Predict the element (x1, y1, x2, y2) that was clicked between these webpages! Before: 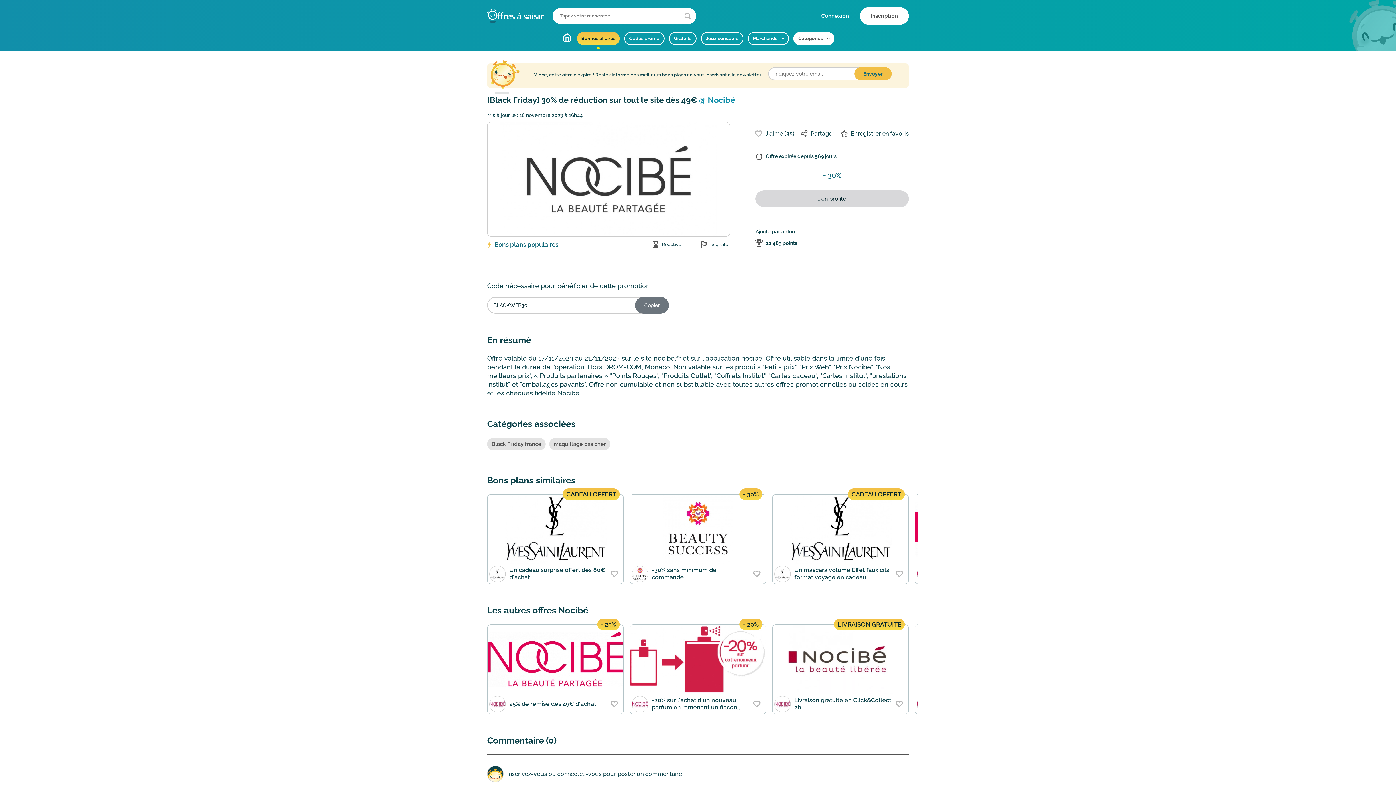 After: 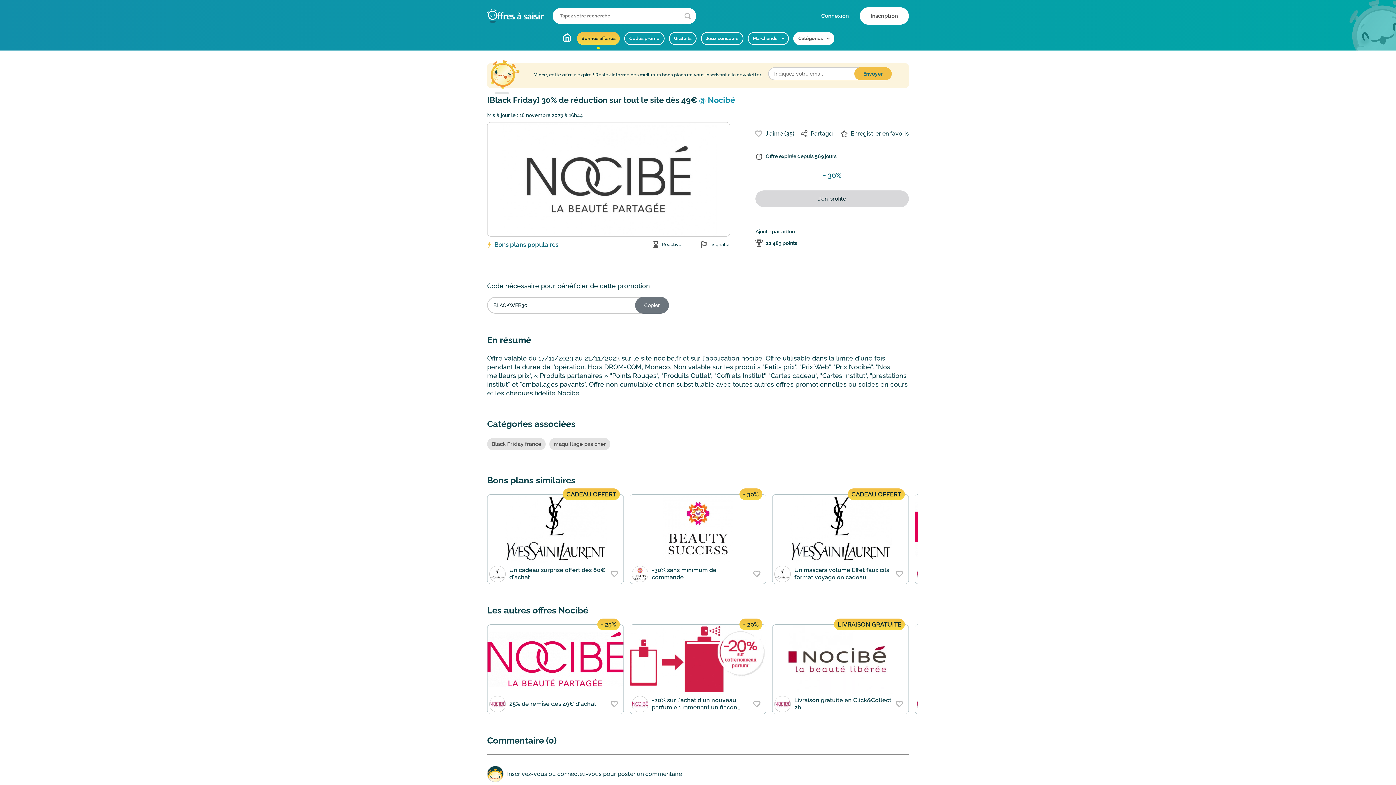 Action: bbox: (684, 12, 690, 19) label: Lancer la recherche